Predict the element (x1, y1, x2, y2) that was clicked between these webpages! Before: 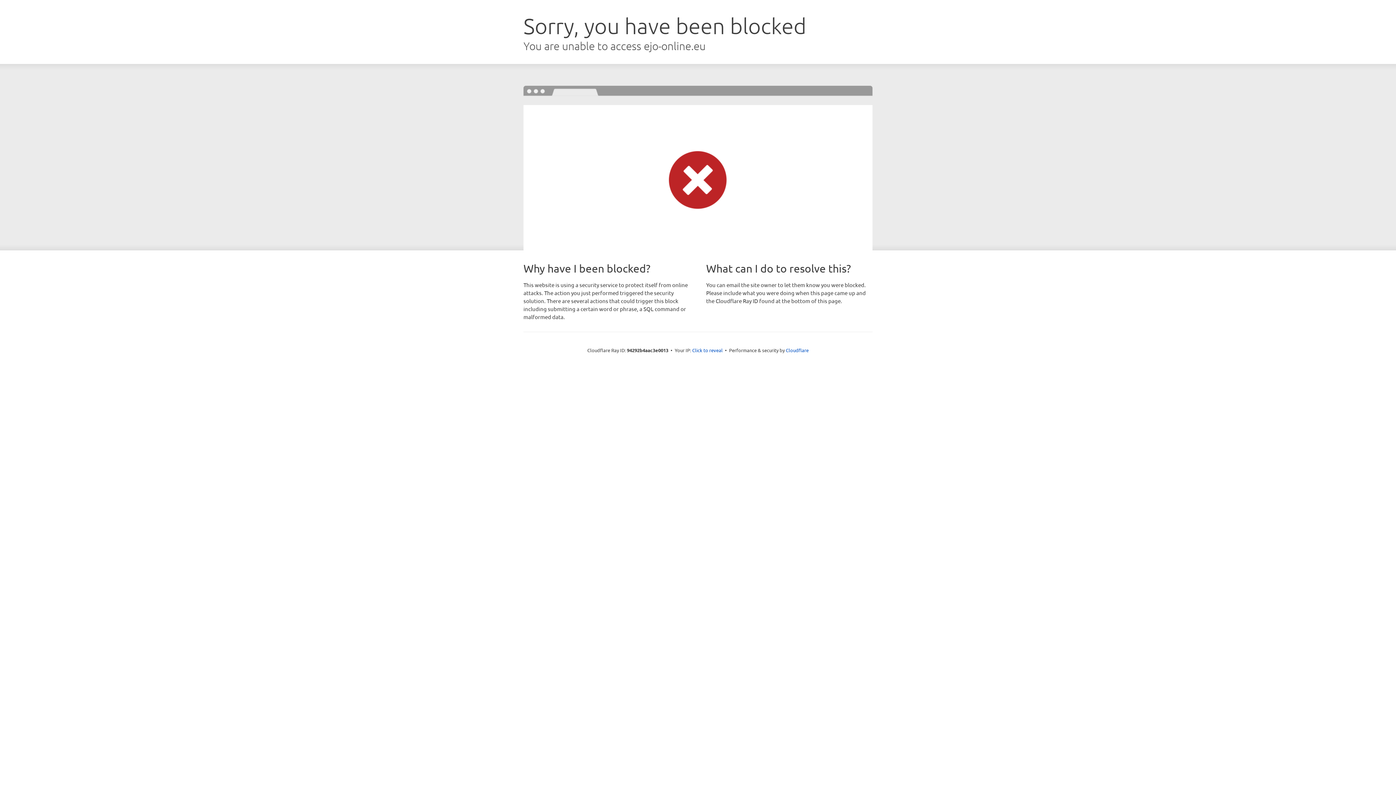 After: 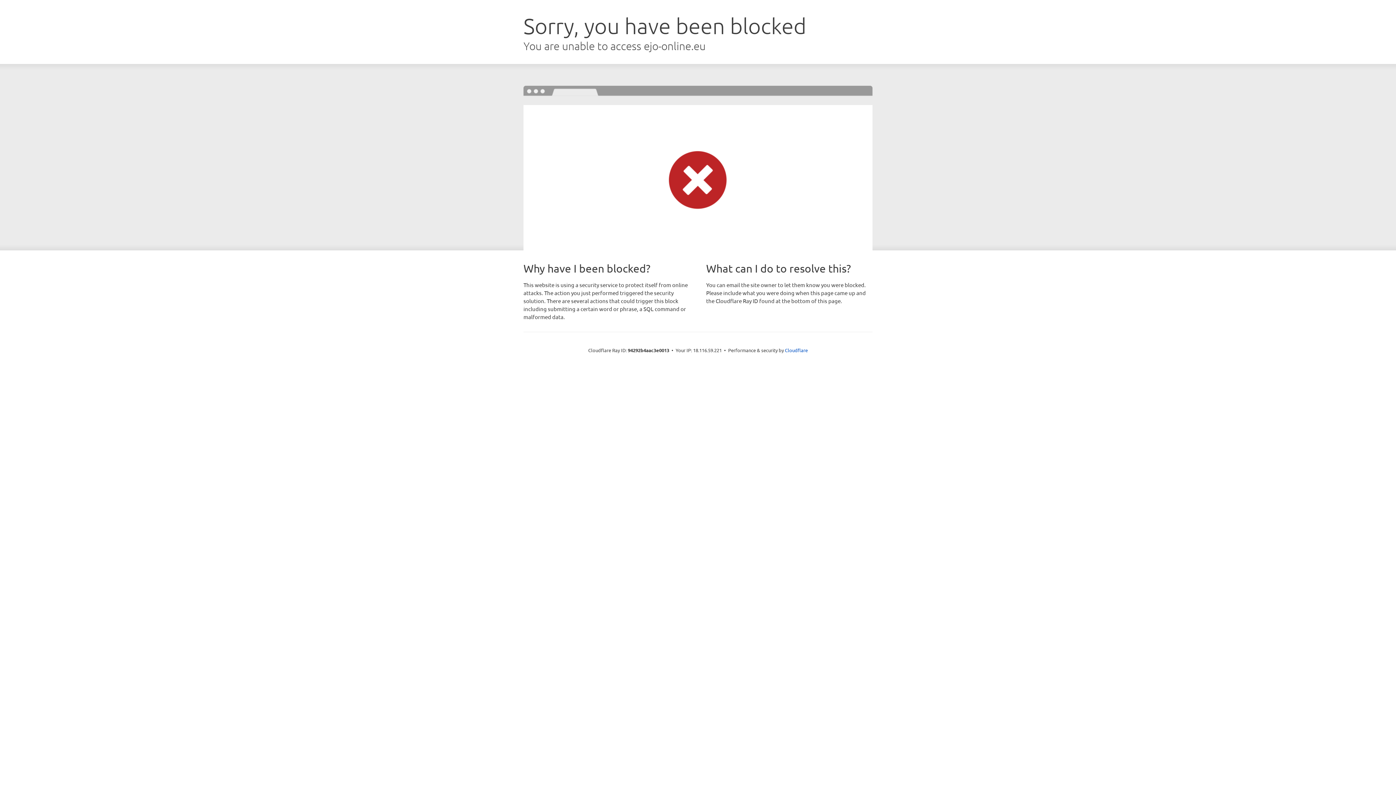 Action: bbox: (692, 346, 722, 353) label: Click to reveal